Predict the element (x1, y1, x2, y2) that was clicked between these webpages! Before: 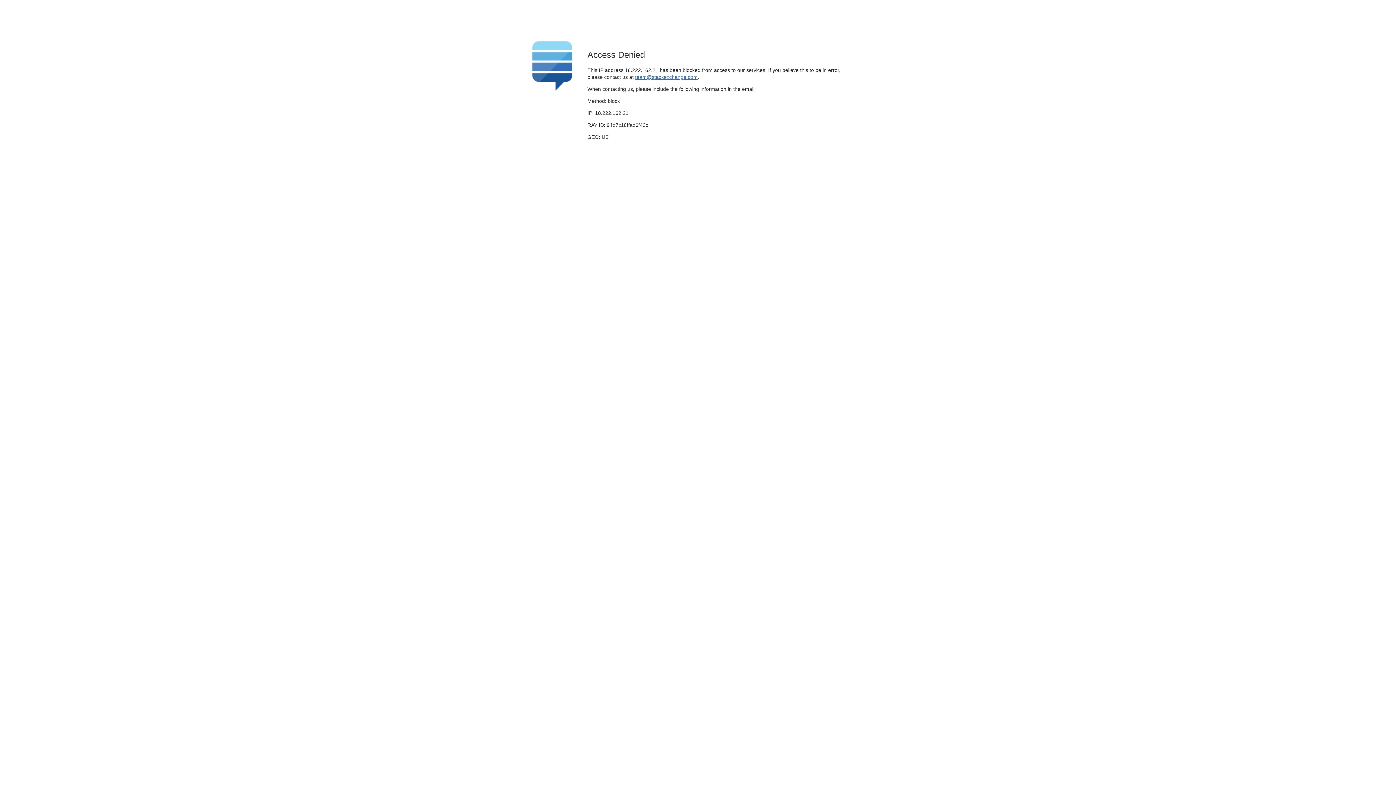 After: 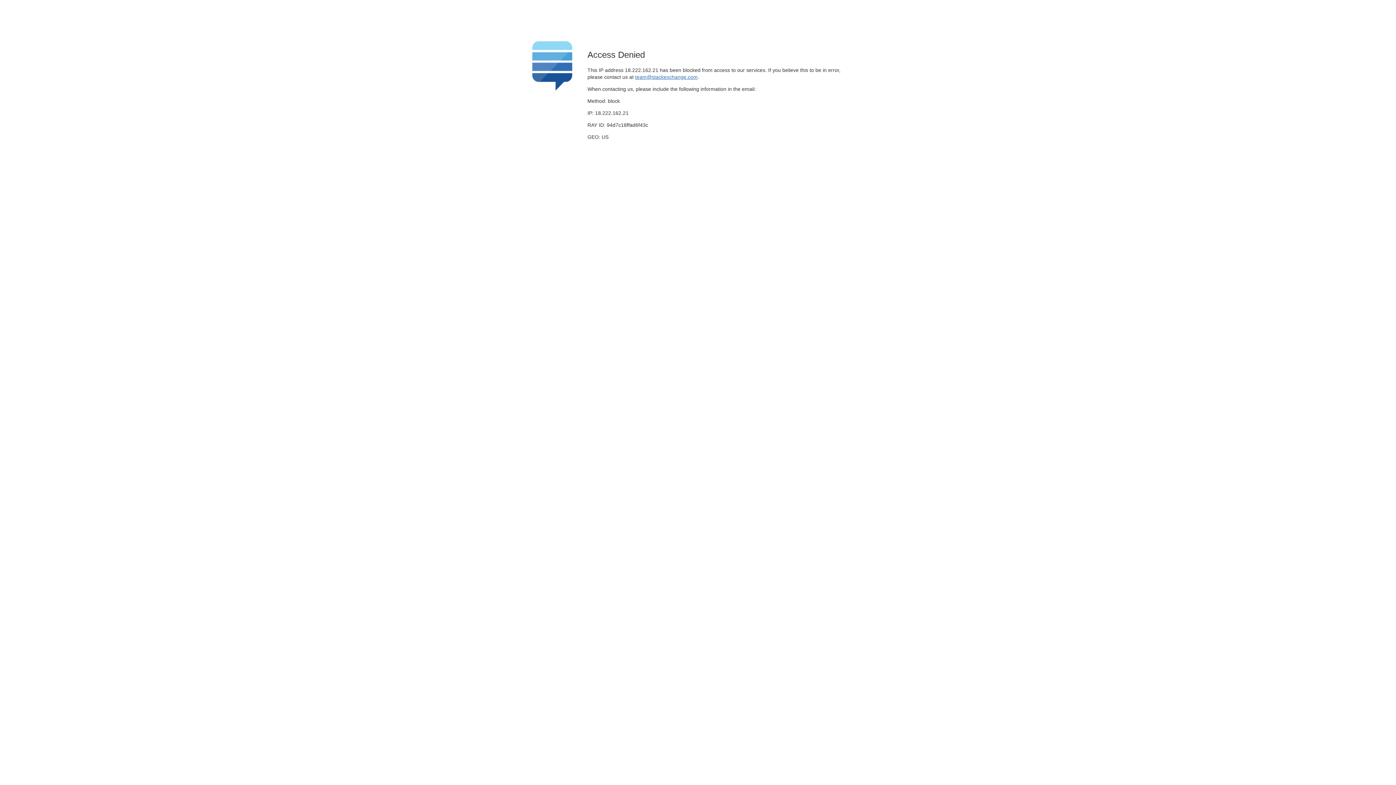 Action: label: team@stackexchange.com bbox: (635, 74, 697, 79)